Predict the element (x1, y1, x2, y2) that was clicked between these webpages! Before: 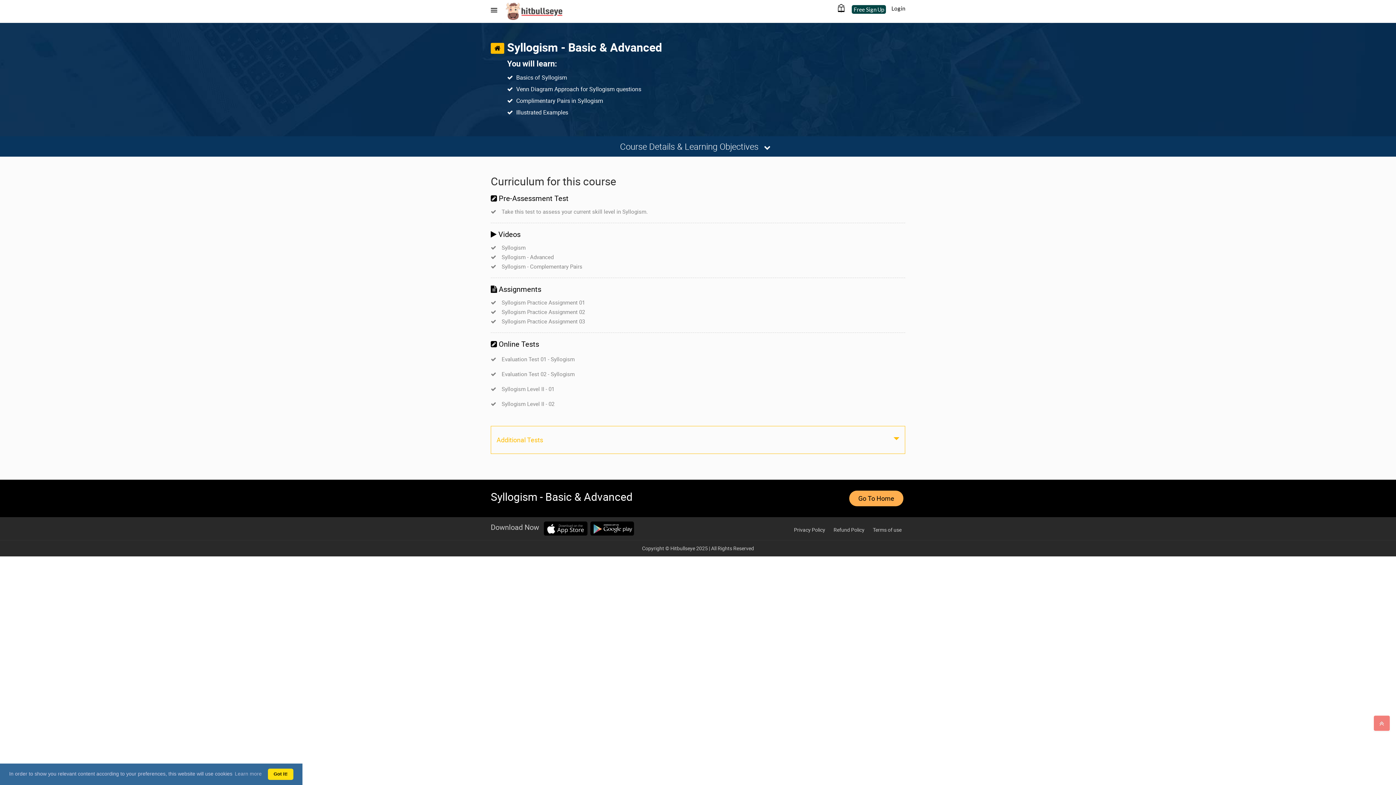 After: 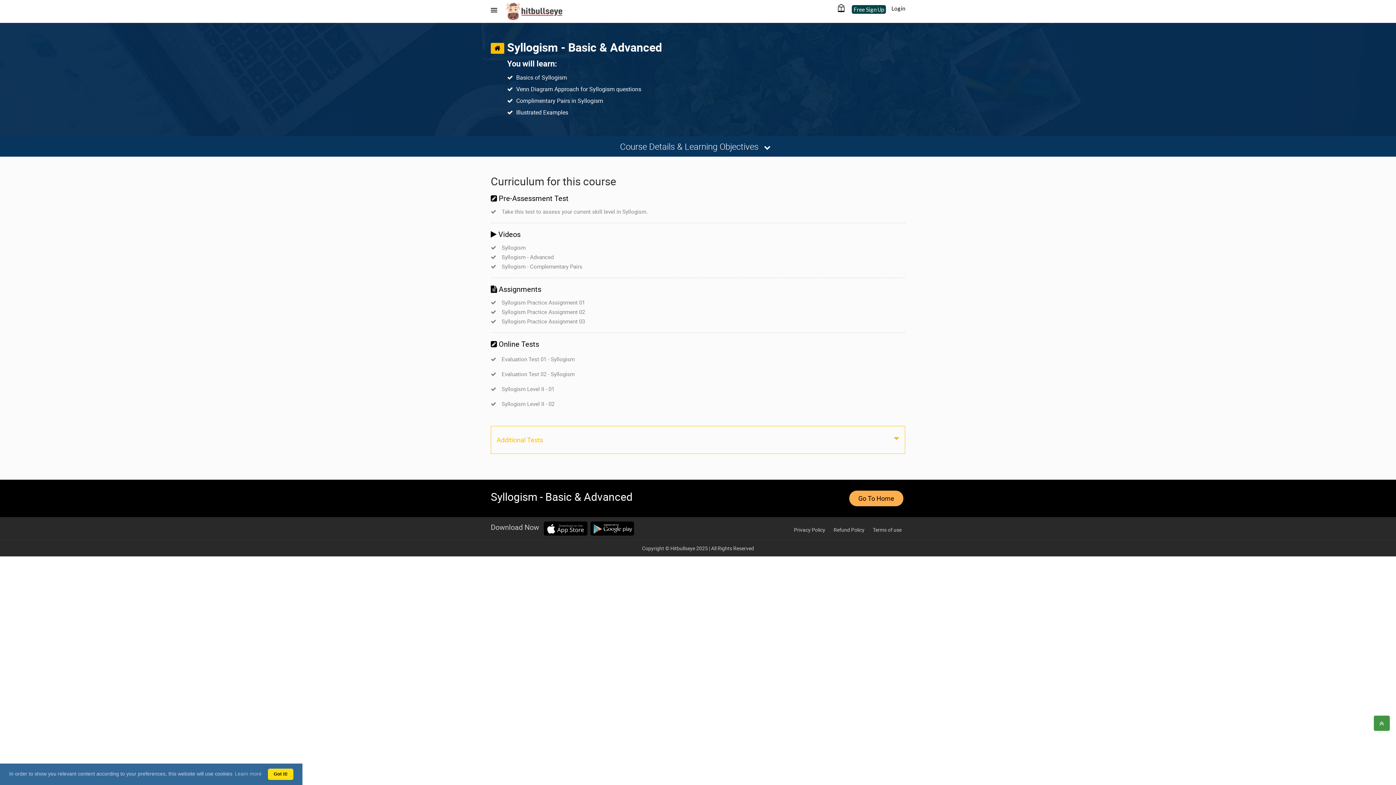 Action: bbox: (1373, 715, 1390, 732)